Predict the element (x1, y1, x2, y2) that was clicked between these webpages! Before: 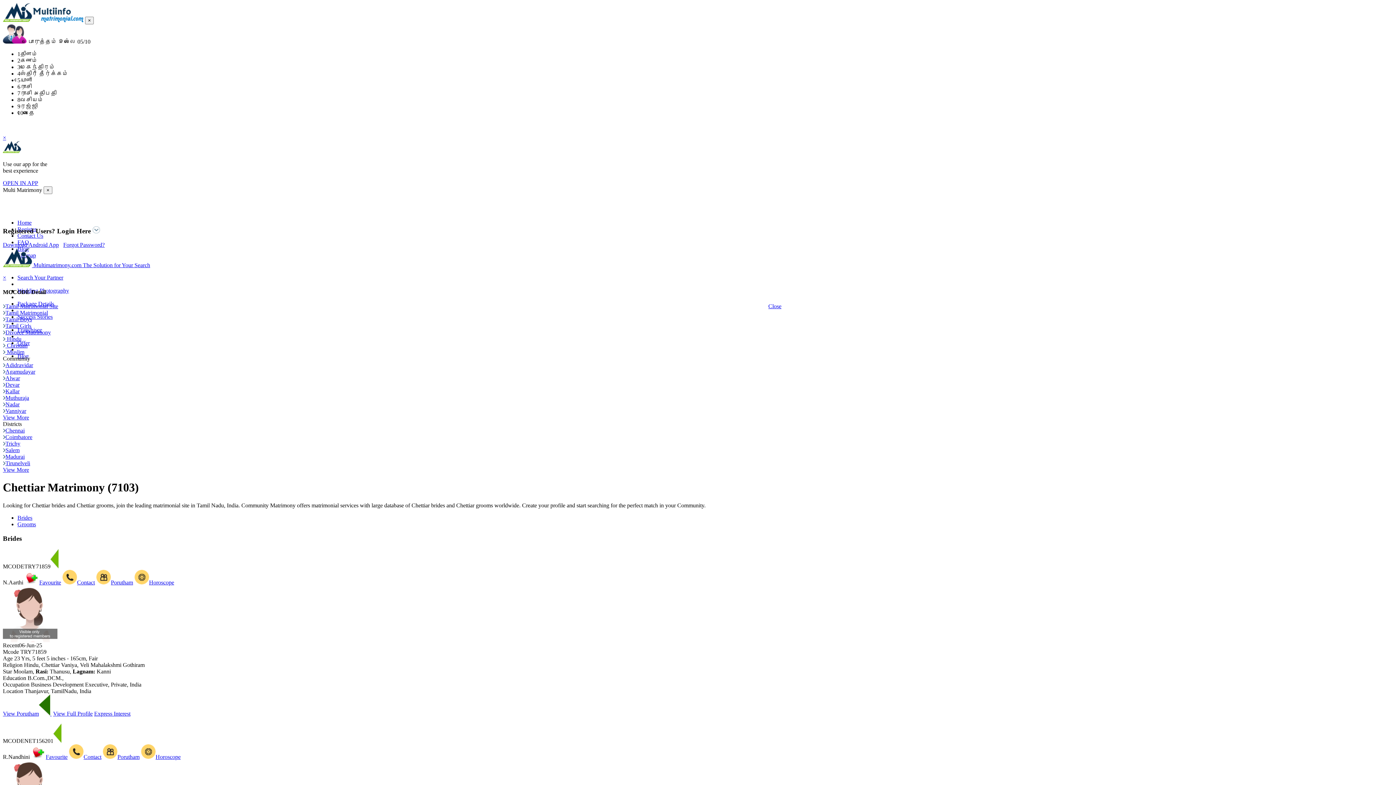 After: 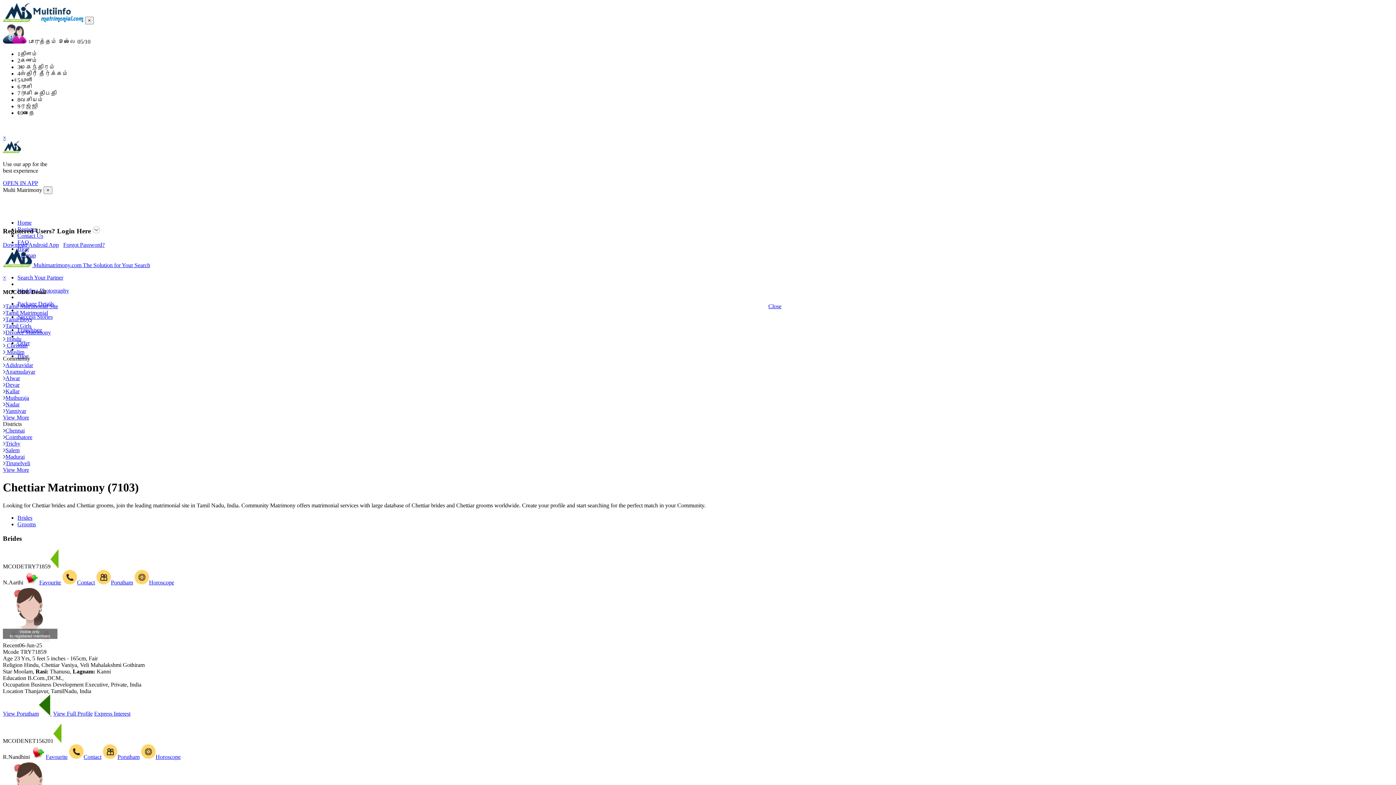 Action: label: Contact bbox: (62, 579, 94, 585)